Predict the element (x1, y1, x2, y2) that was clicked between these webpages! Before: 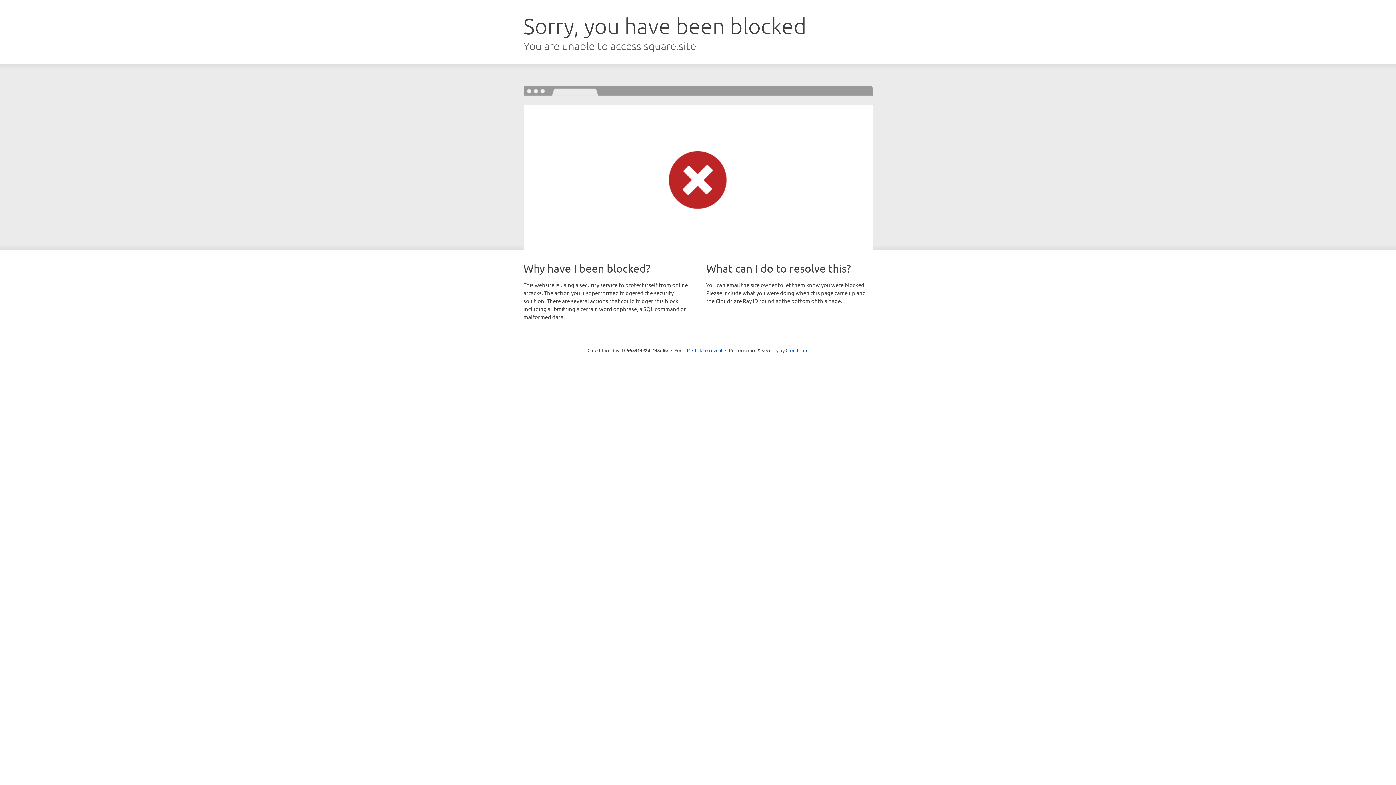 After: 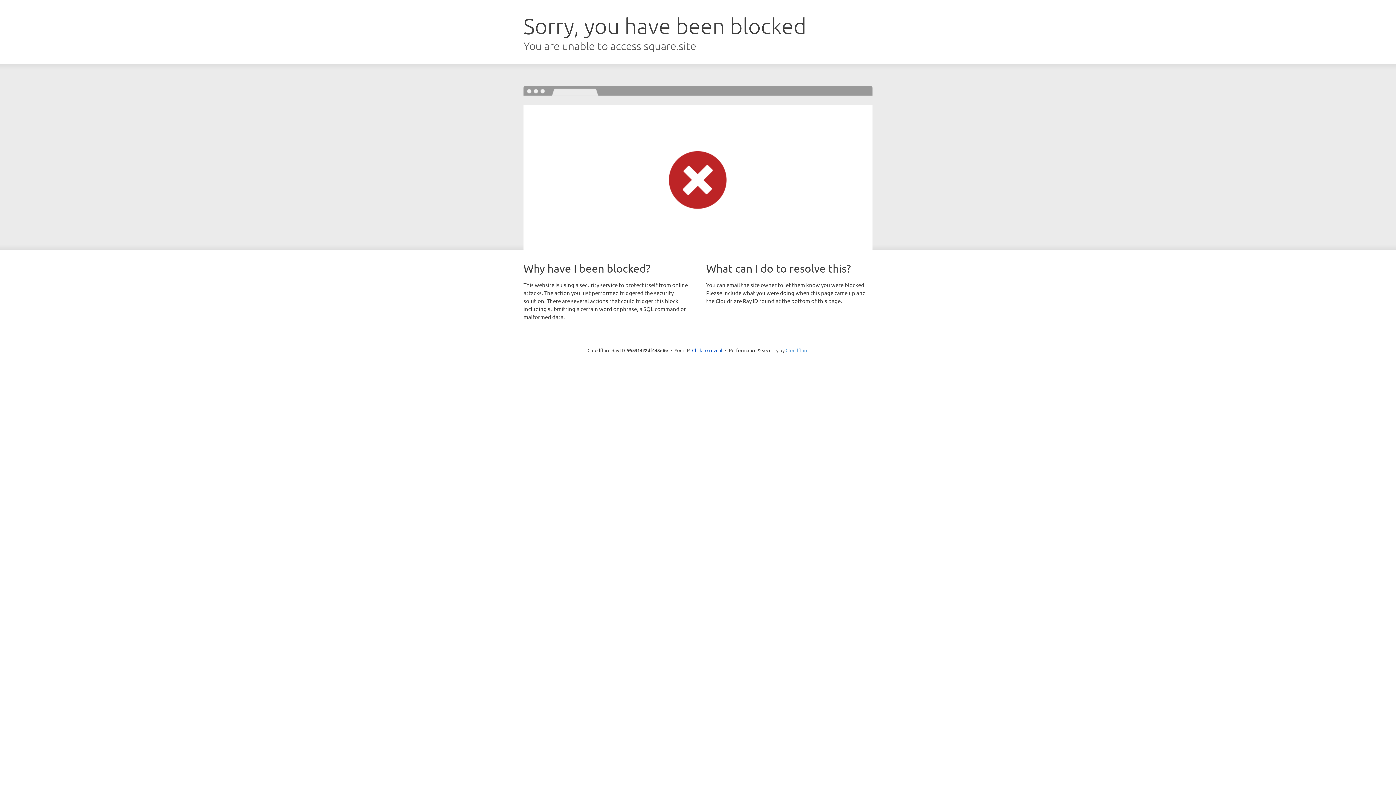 Action: bbox: (785, 347, 808, 353) label: Cloudflare